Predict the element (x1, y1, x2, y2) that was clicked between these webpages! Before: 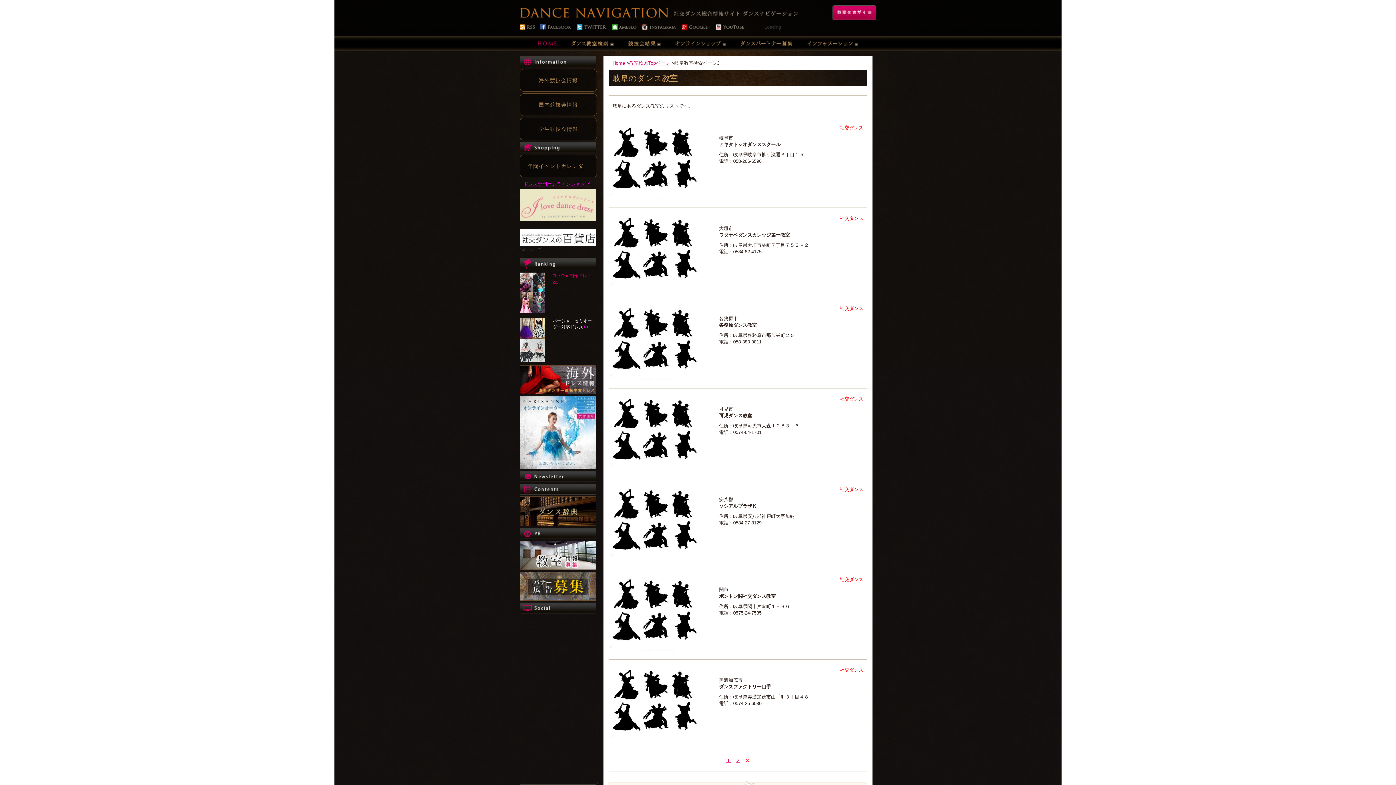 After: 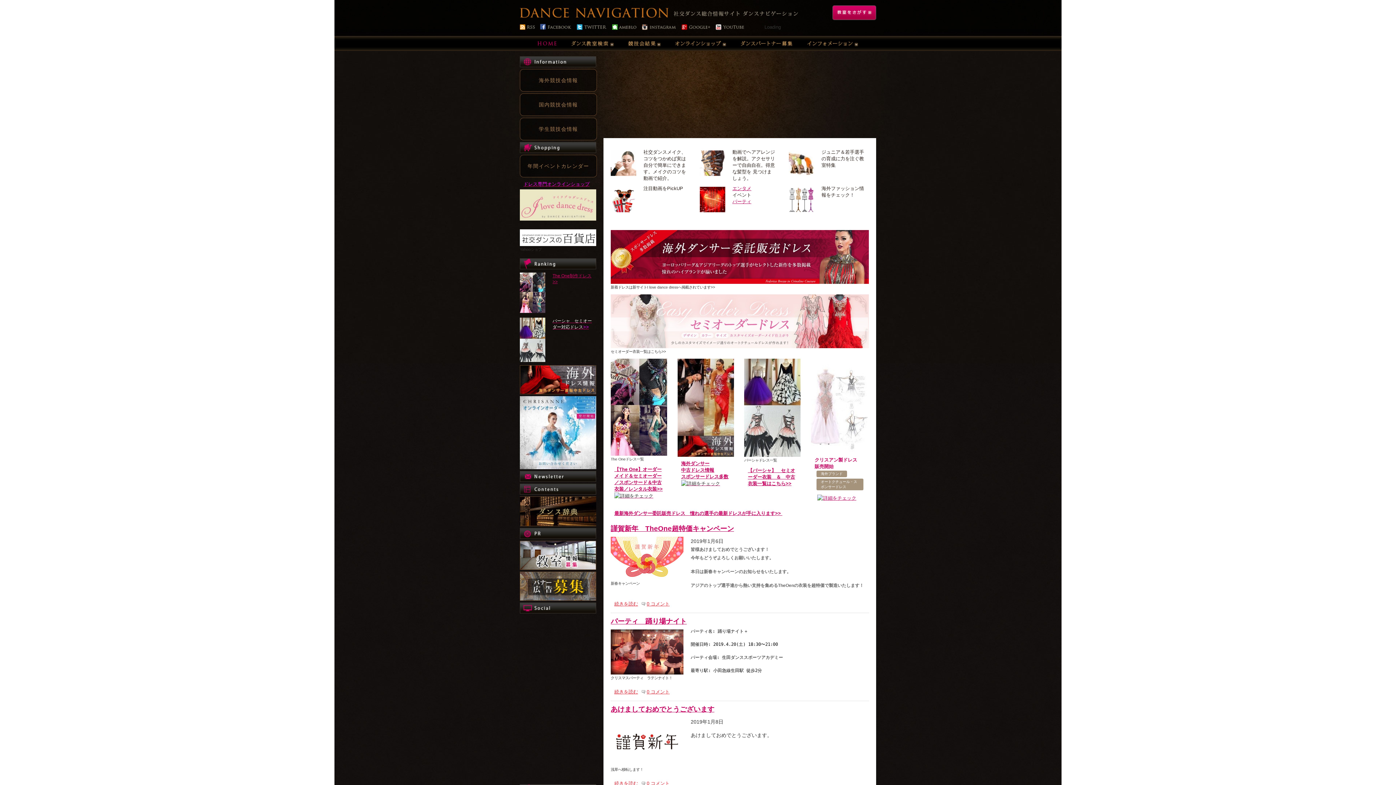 Action: bbox: (534, 36, 565, 50) label: HOME